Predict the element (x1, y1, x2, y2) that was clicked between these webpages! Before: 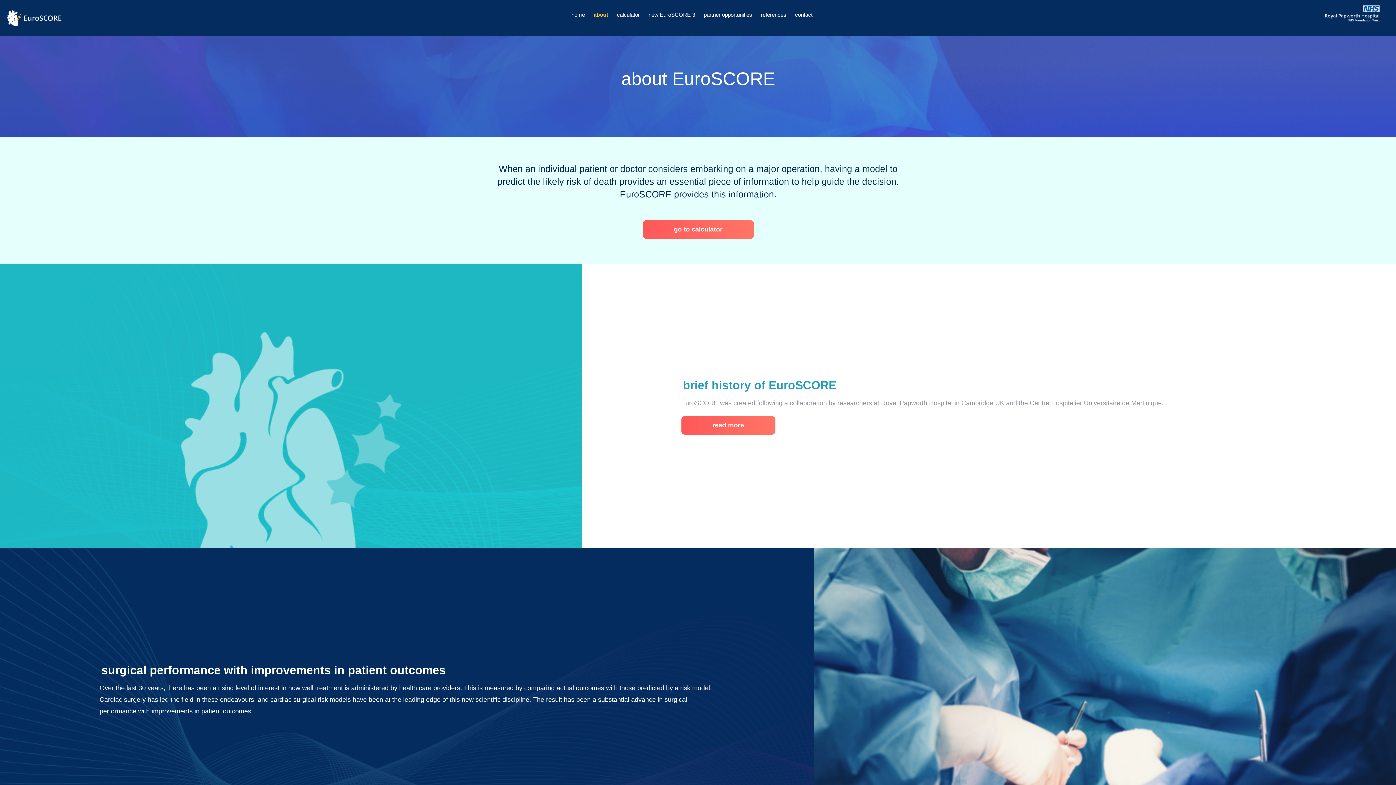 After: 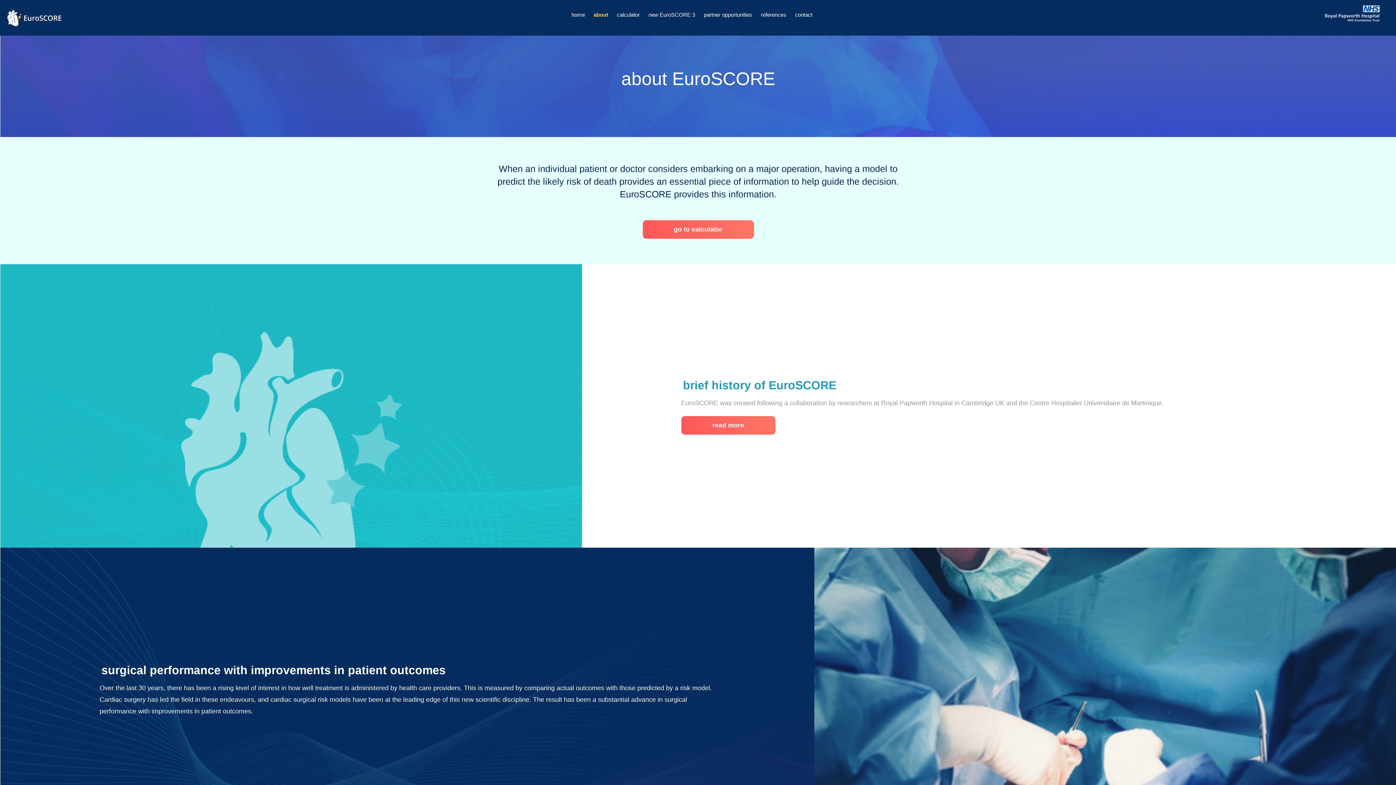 Action: bbox: (593, 11, 608, 17) label: about